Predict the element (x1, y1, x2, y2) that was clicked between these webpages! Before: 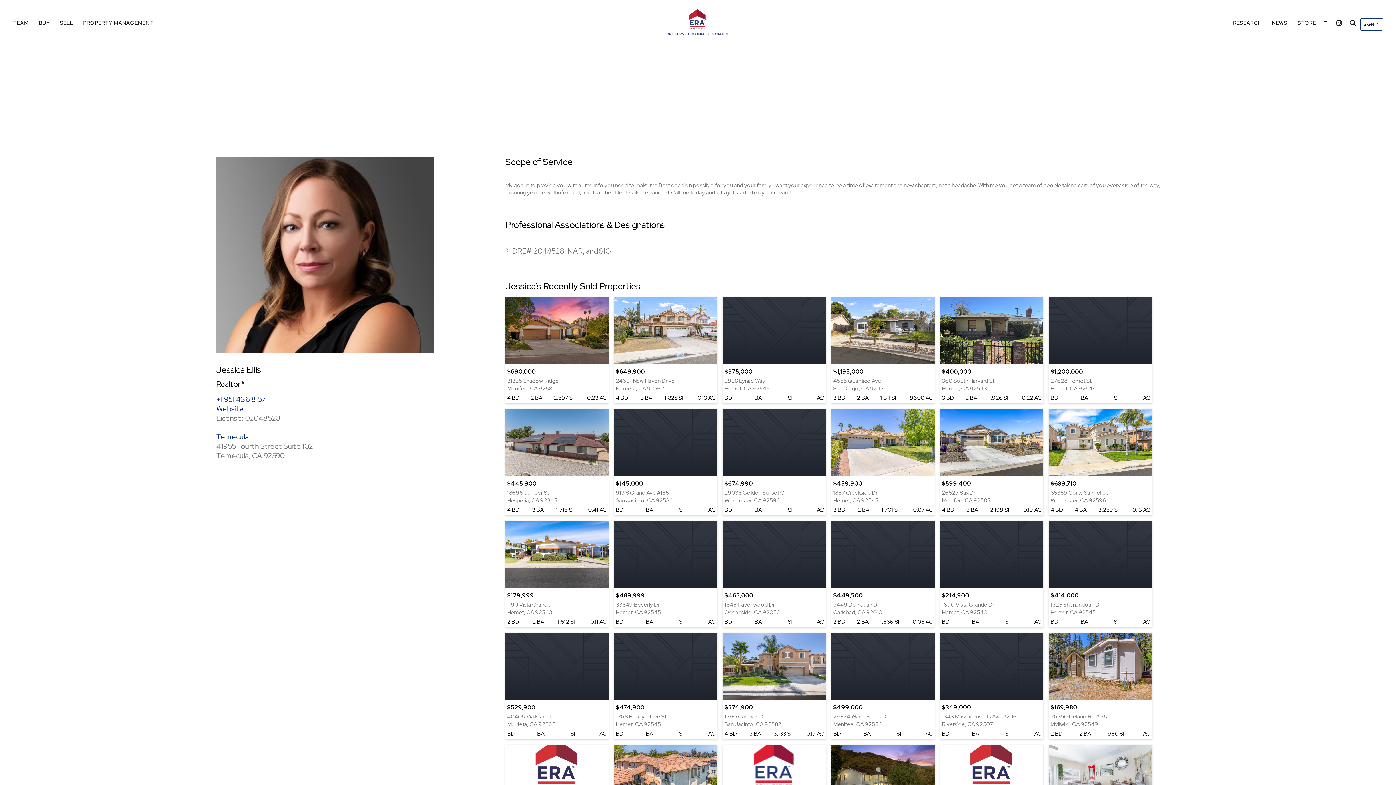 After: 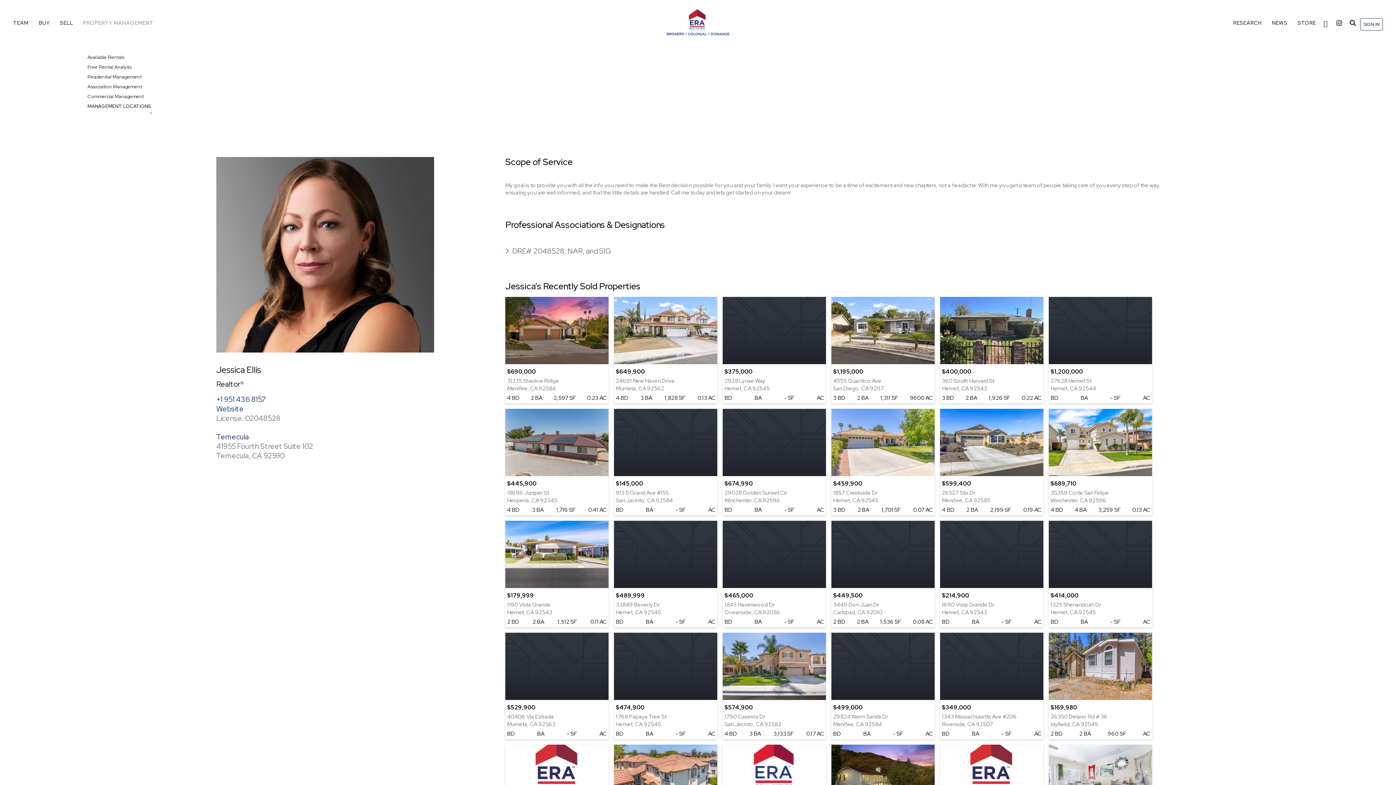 Action: bbox: (78, 0, 153, 45) label: PROPERTY MANAGEMENT